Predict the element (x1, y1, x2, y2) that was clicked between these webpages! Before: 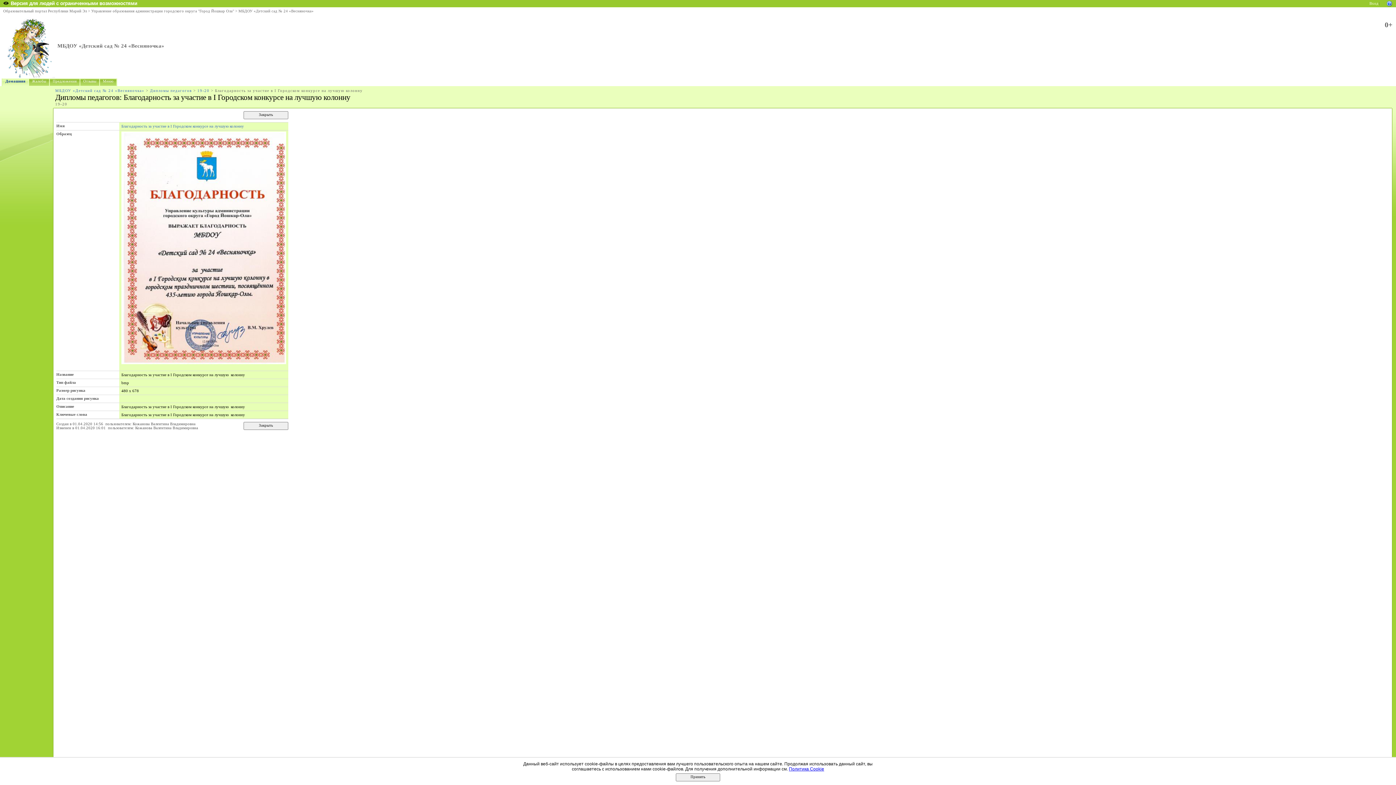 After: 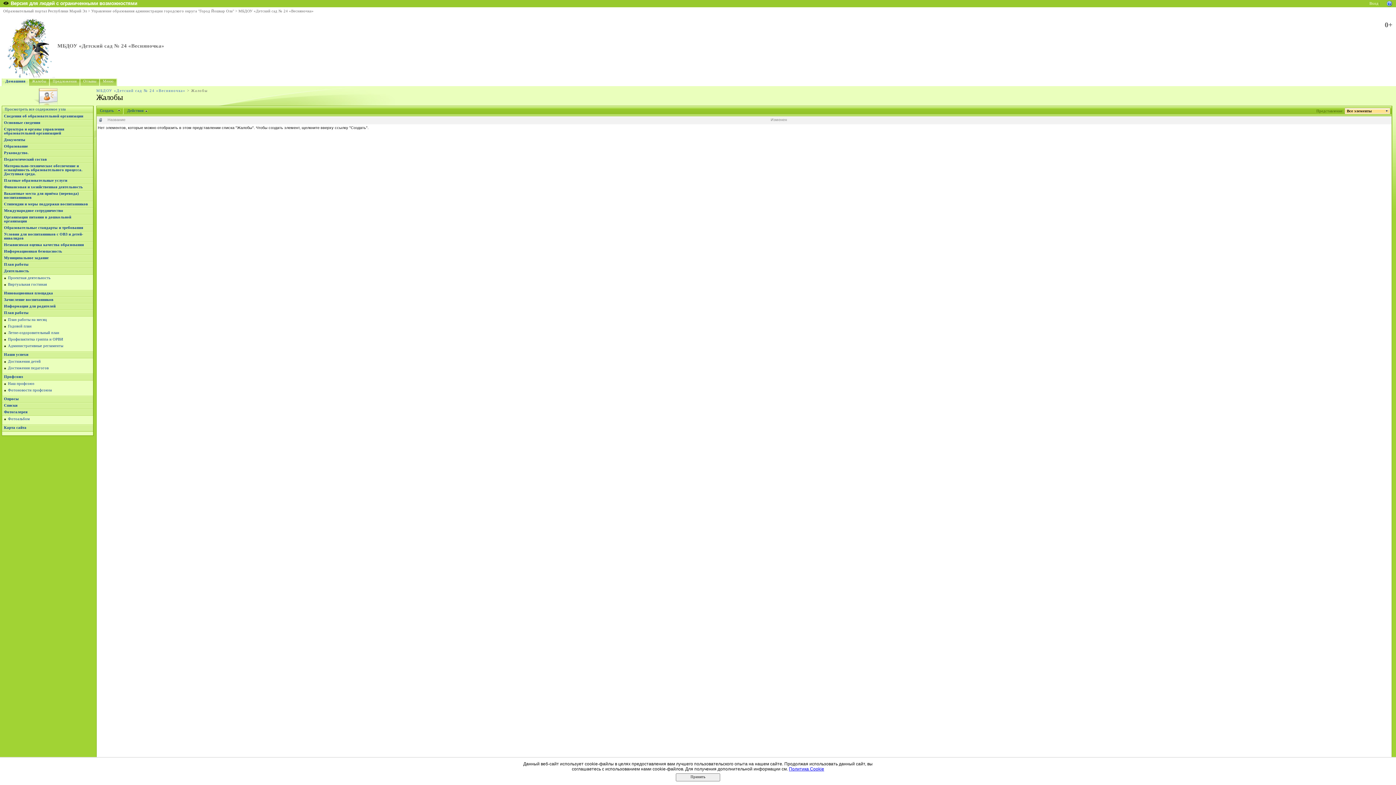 Action: label: Жалобы bbox: (29, 78, 49, 85)